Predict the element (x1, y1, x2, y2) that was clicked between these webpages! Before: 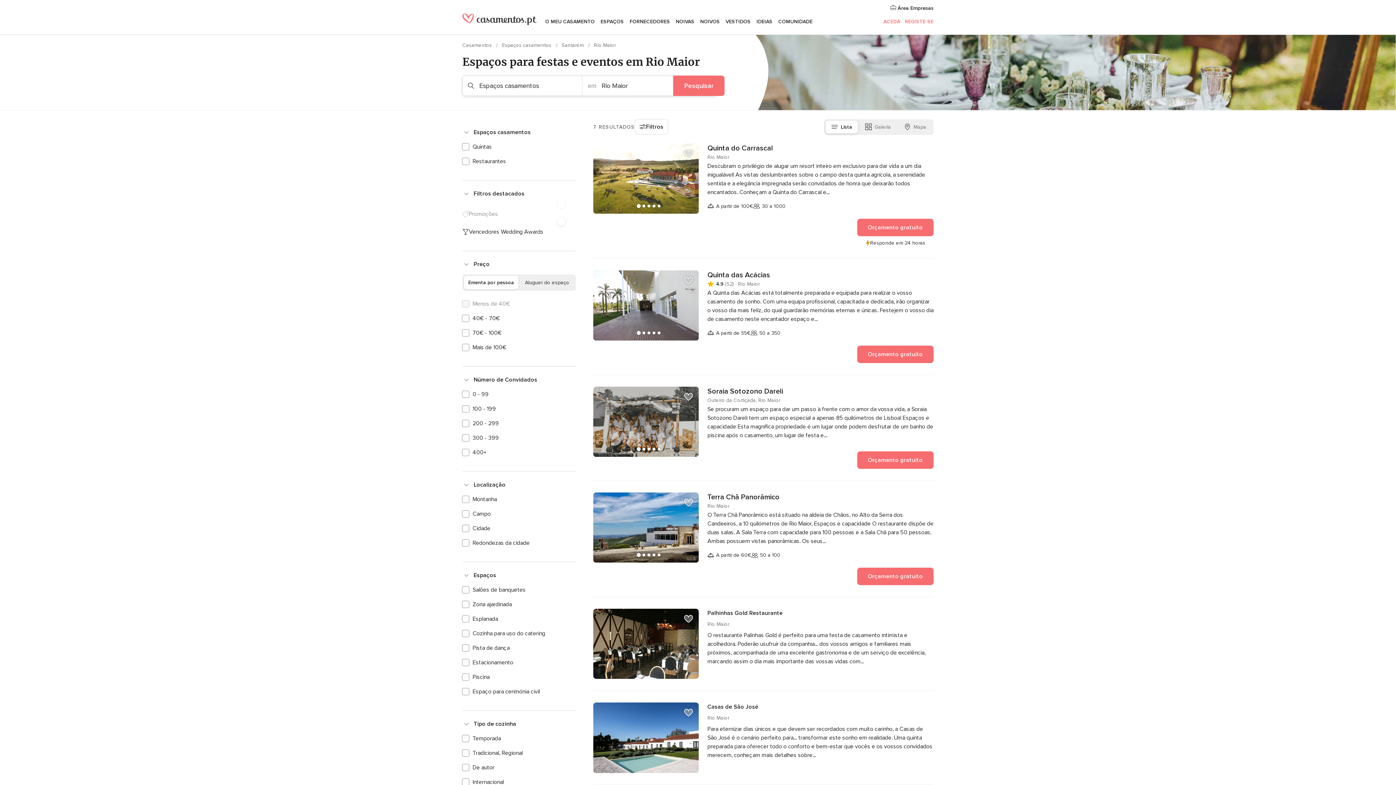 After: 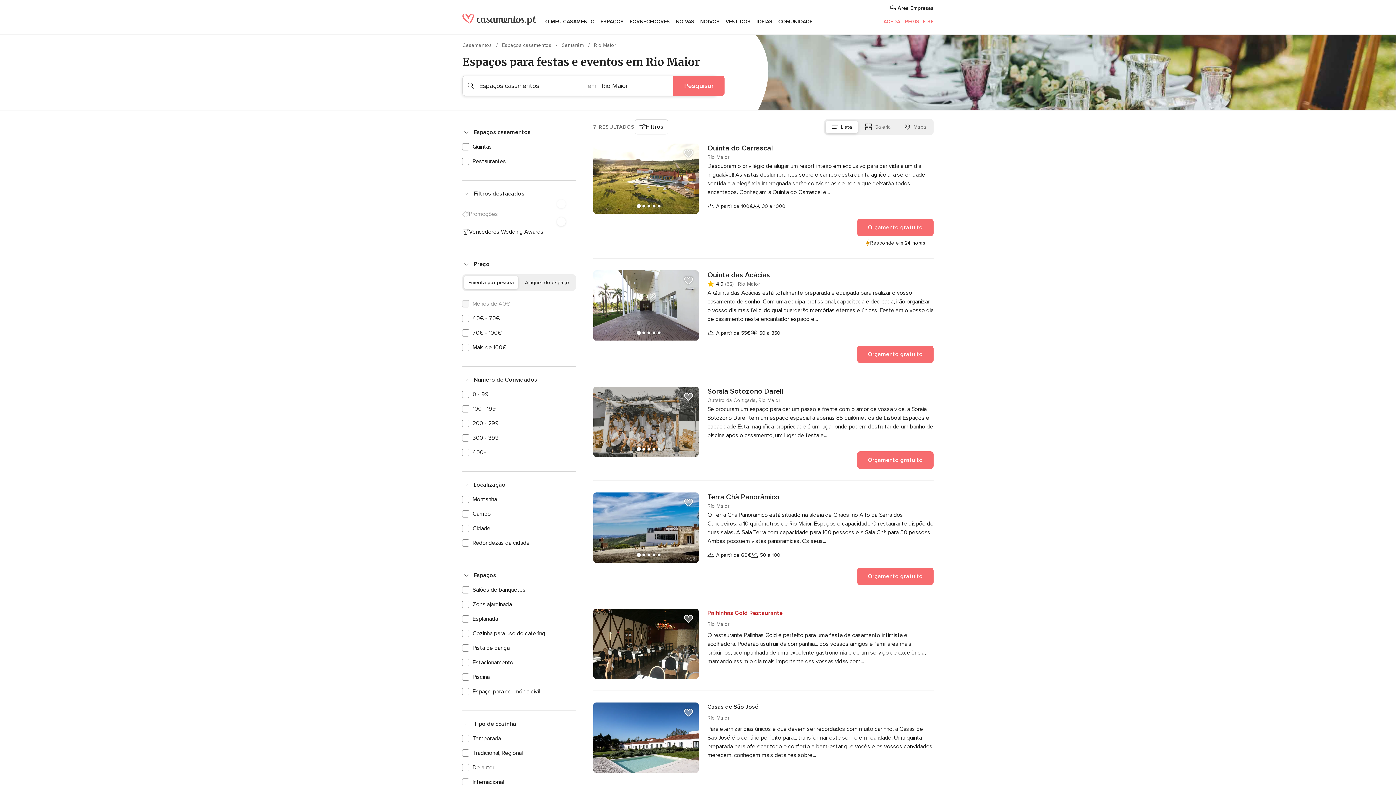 Action: label: Palhinhas Gold Restaurante bbox: (707, 609, 933, 617)